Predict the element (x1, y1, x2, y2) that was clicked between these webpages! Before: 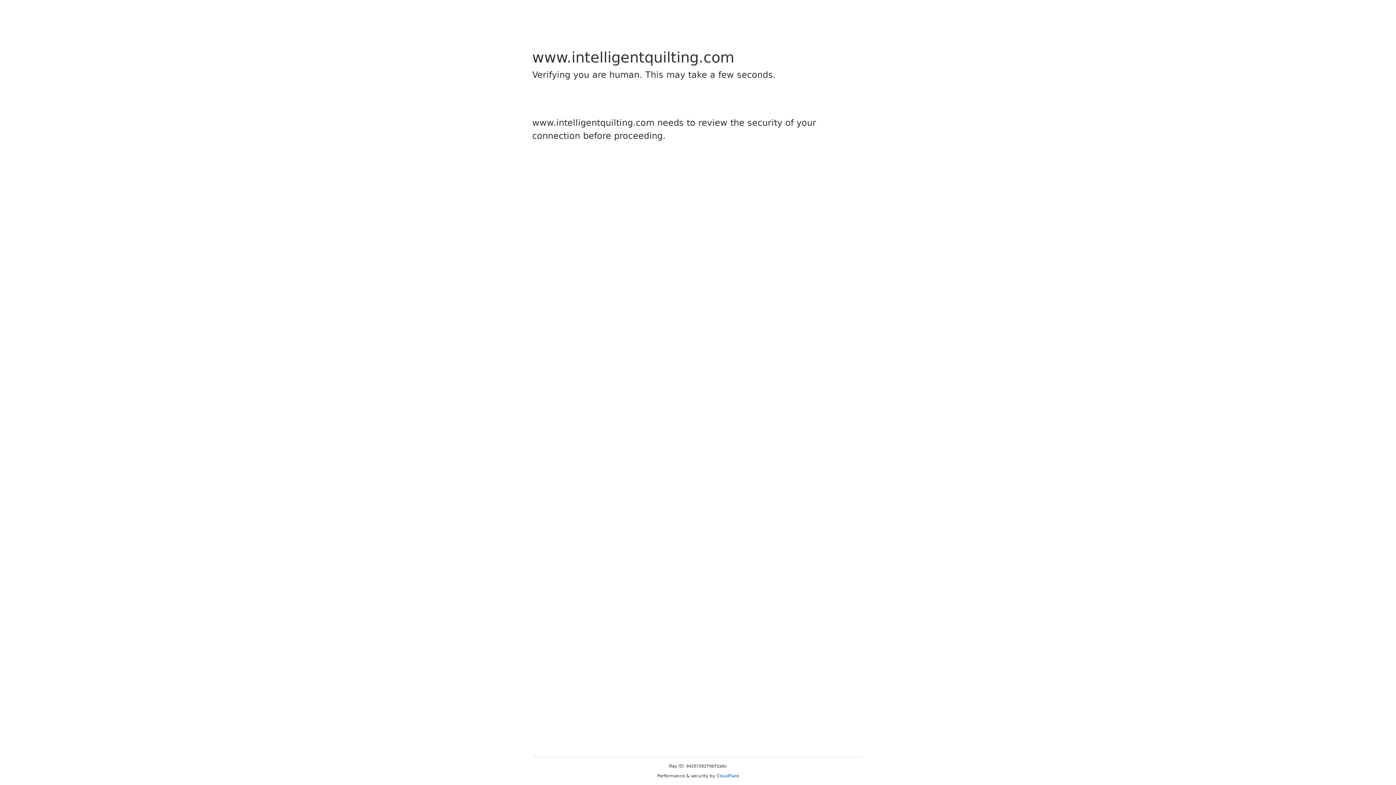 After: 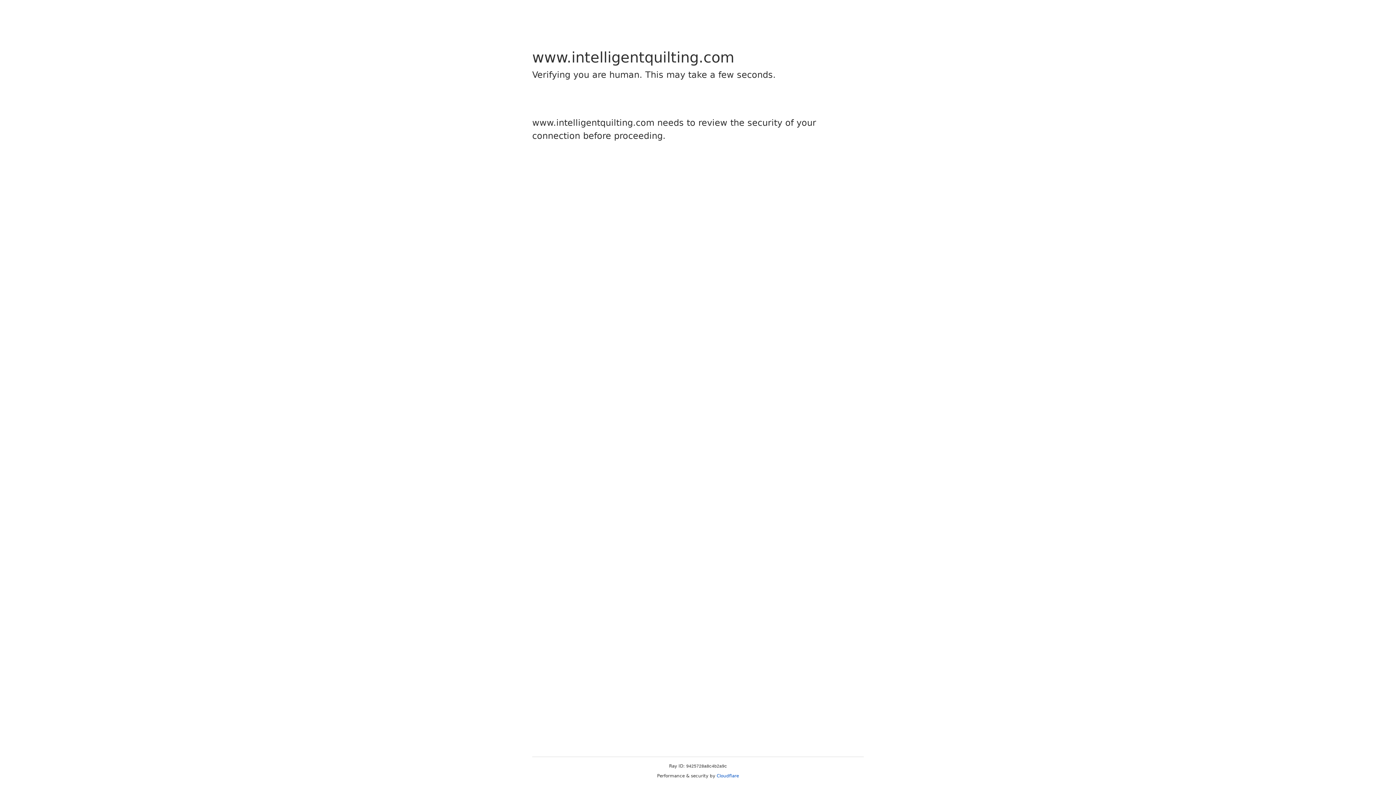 Action: bbox: (716, 773, 739, 778) label: Cloudflare